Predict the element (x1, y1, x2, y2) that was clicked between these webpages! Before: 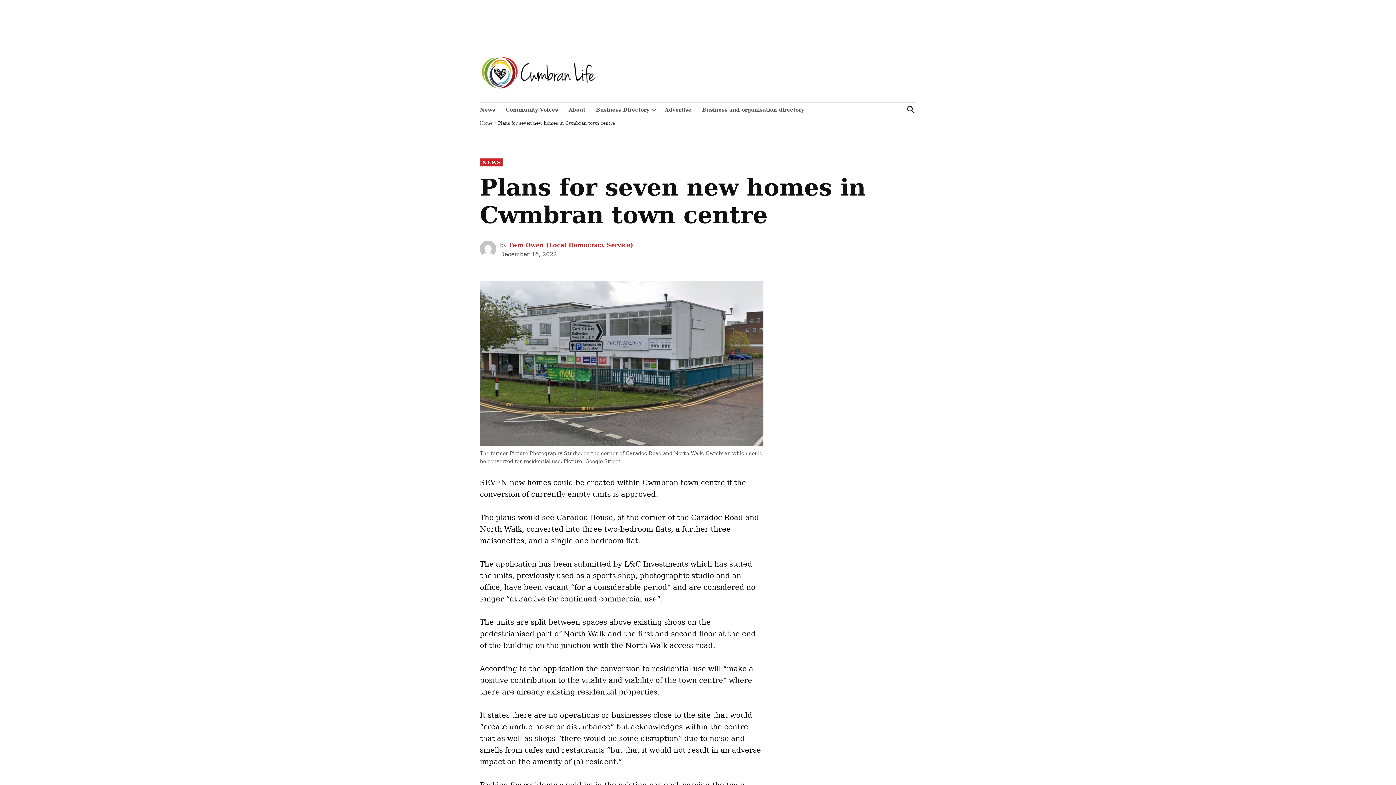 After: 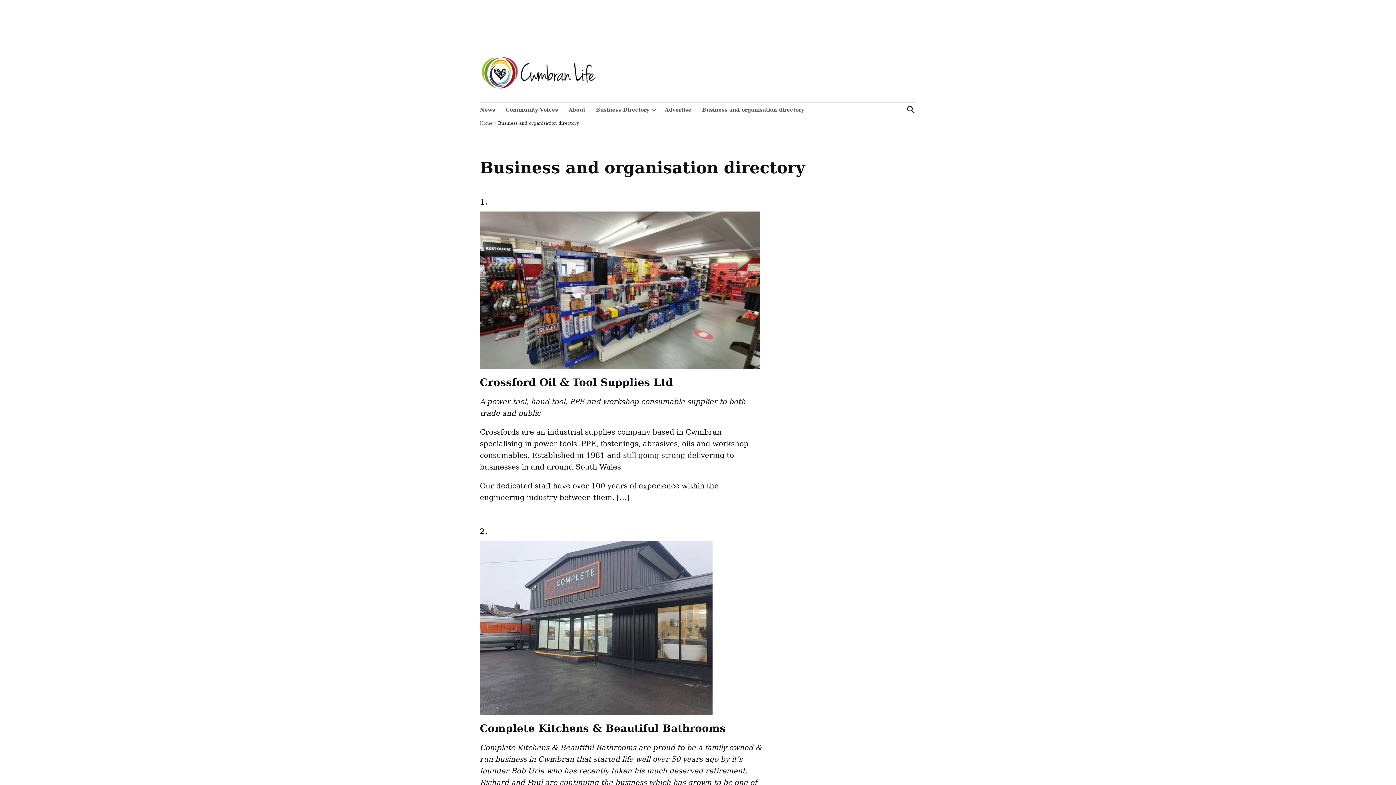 Action: bbox: (698, 105, 808, 114) label: Business and organisation directory